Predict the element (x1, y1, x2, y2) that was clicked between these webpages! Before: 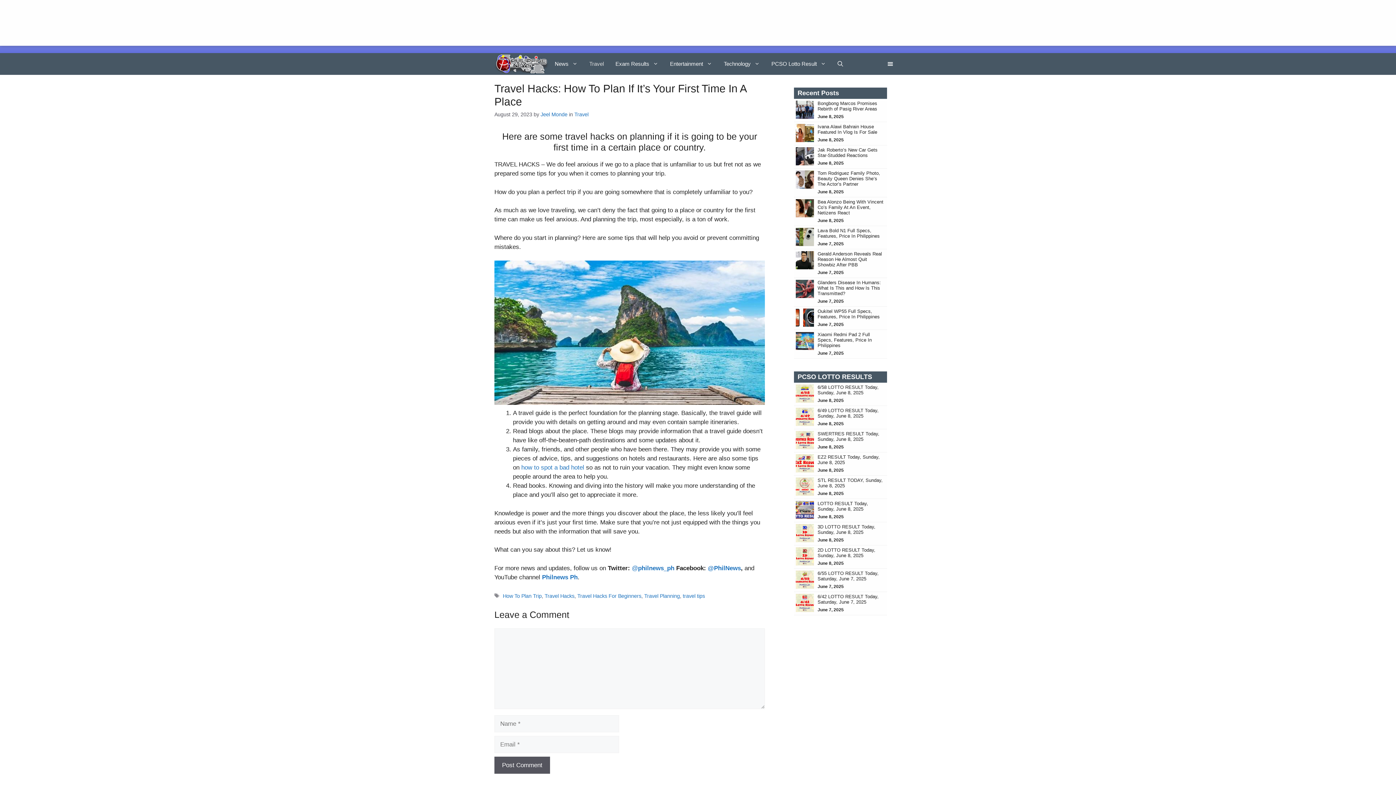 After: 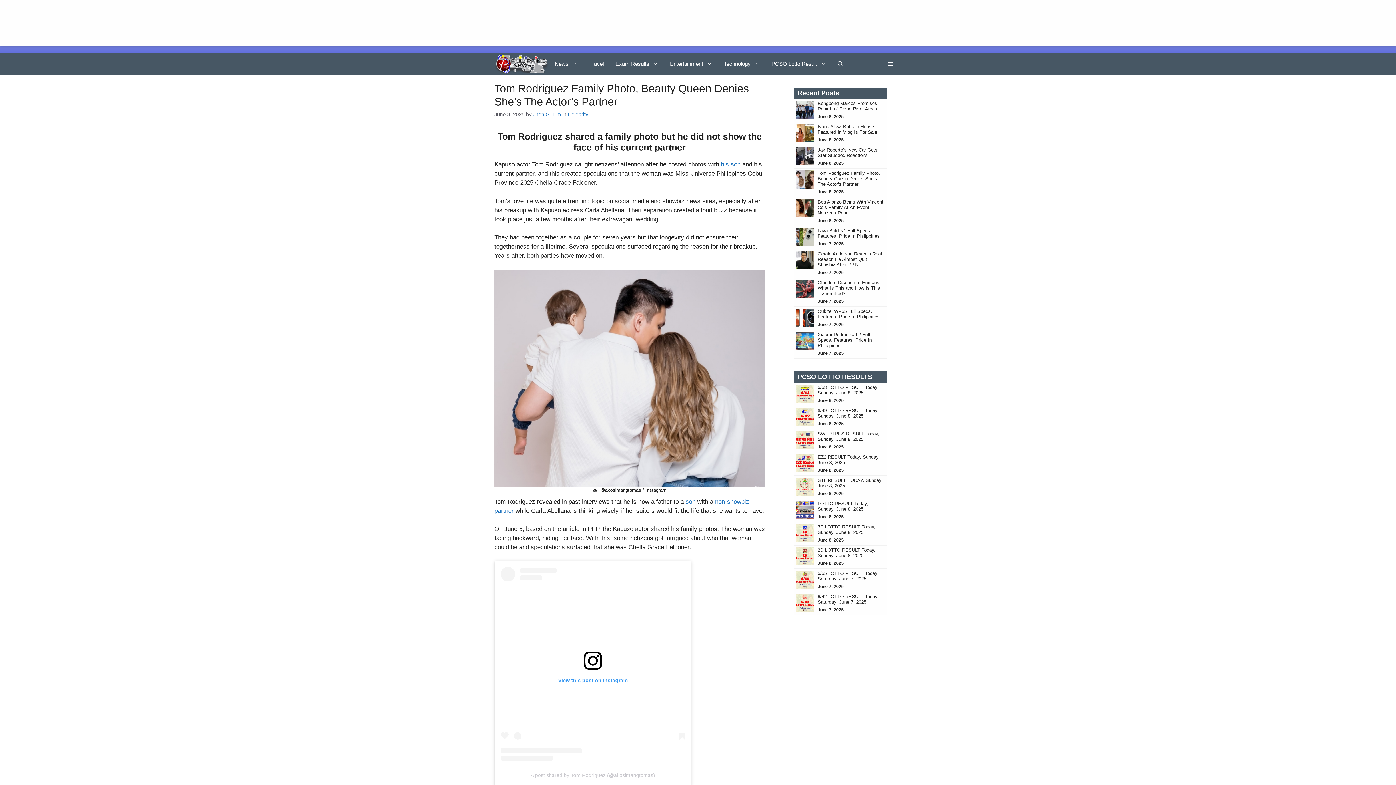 Action: bbox: (817, 170, 880, 186) label: Tom Rodriguez Family Photo, Beauty Queen Denies She’s The Actor’s Partner